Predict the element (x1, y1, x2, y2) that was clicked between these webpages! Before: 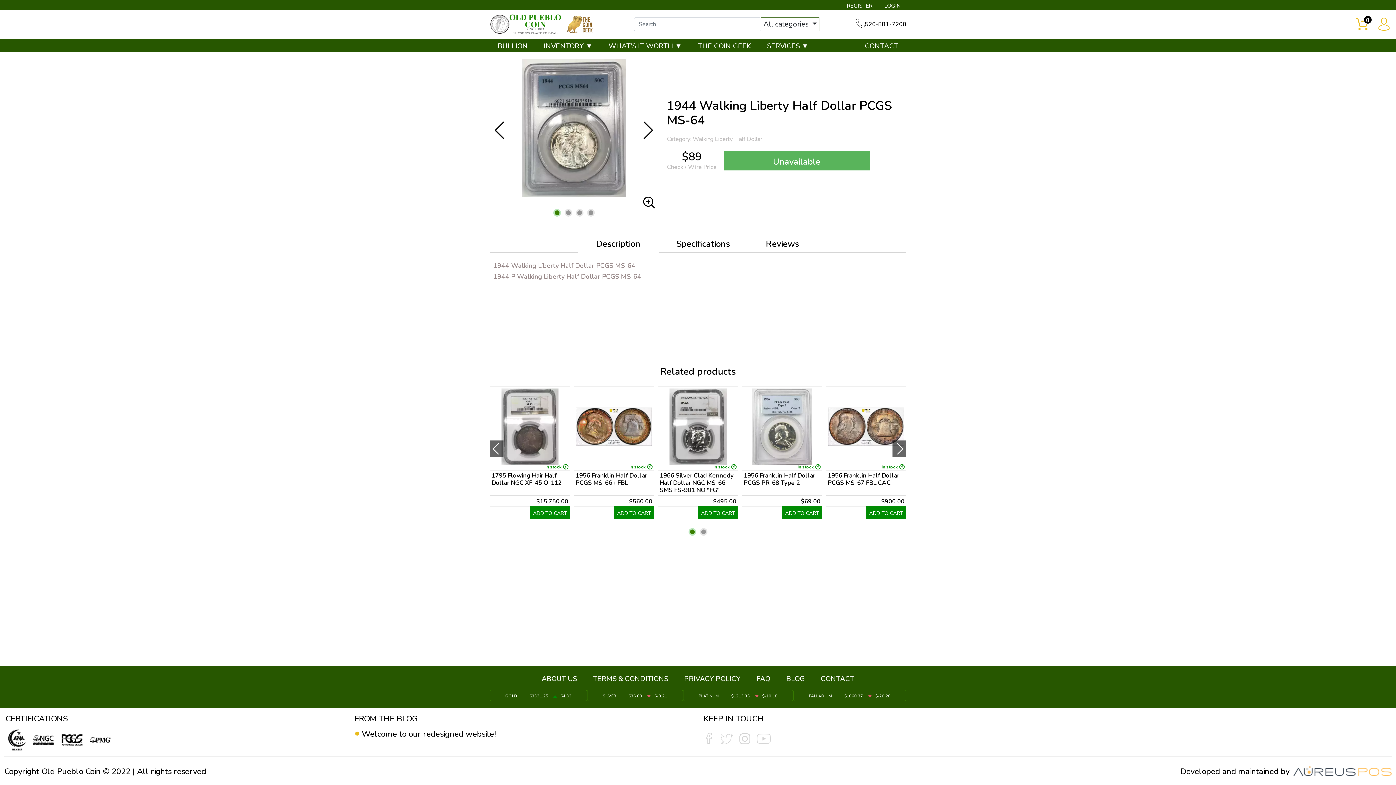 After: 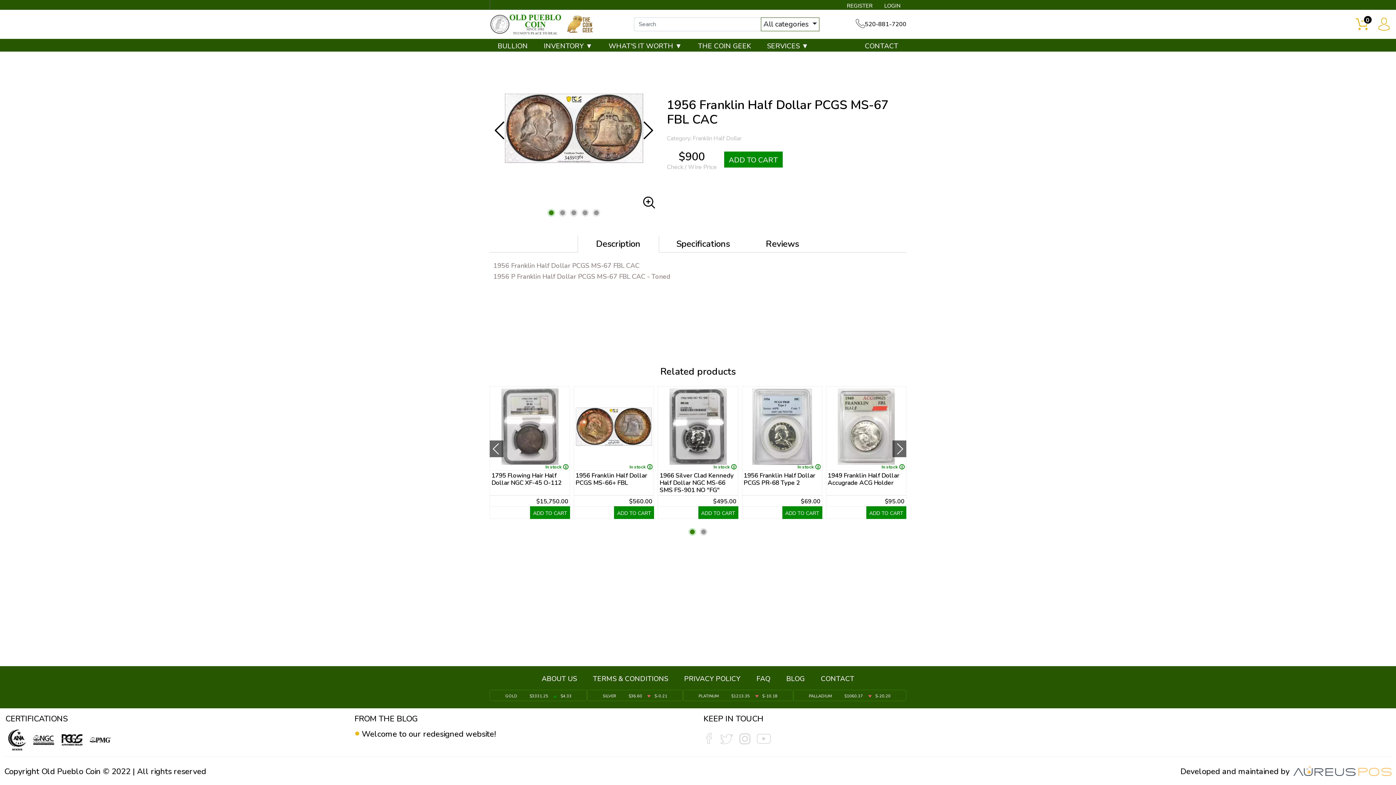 Action: bbox: (828, 388, 904, 465)